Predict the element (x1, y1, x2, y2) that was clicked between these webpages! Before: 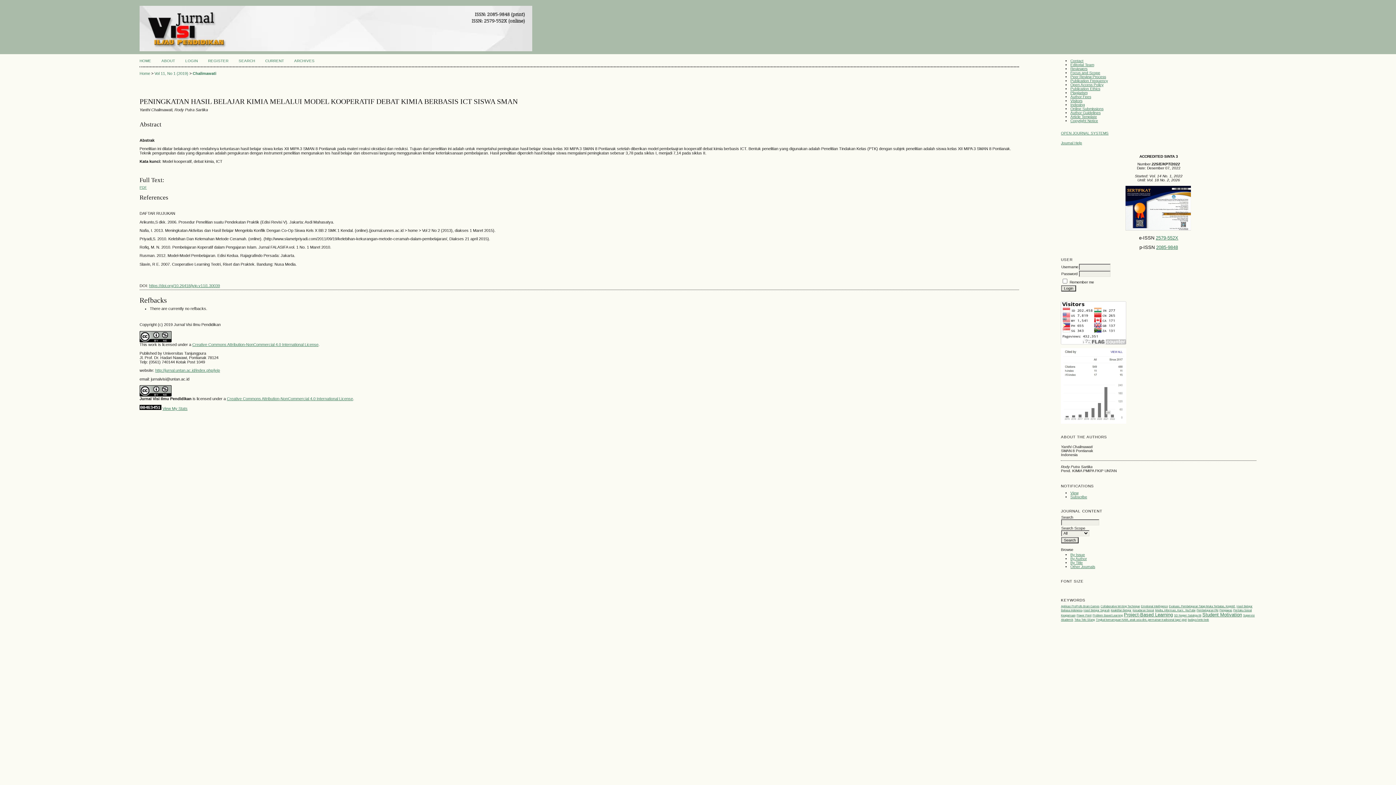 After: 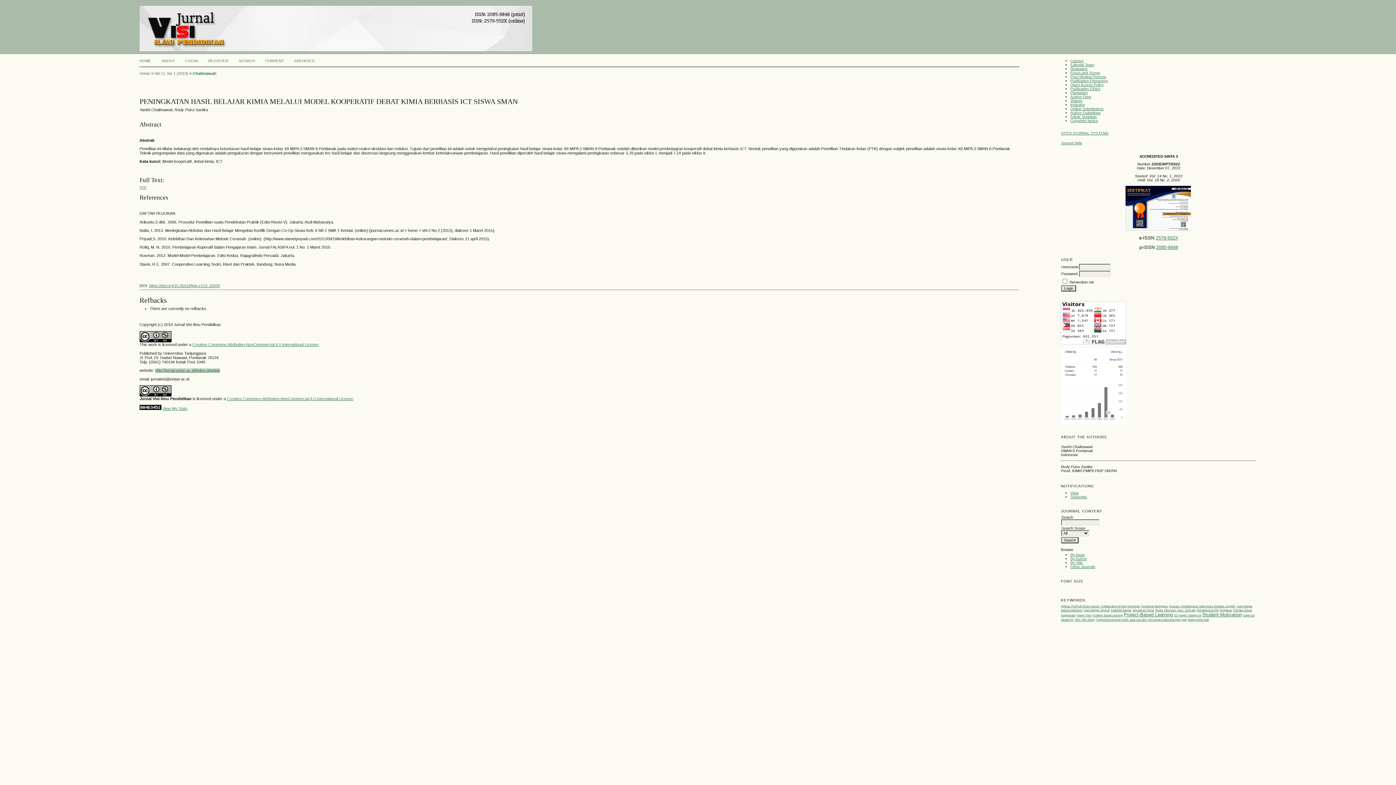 Action: label: http://jurnal.untan.ac.id/index.php/jvip bbox: (155, 368, 220, 372)